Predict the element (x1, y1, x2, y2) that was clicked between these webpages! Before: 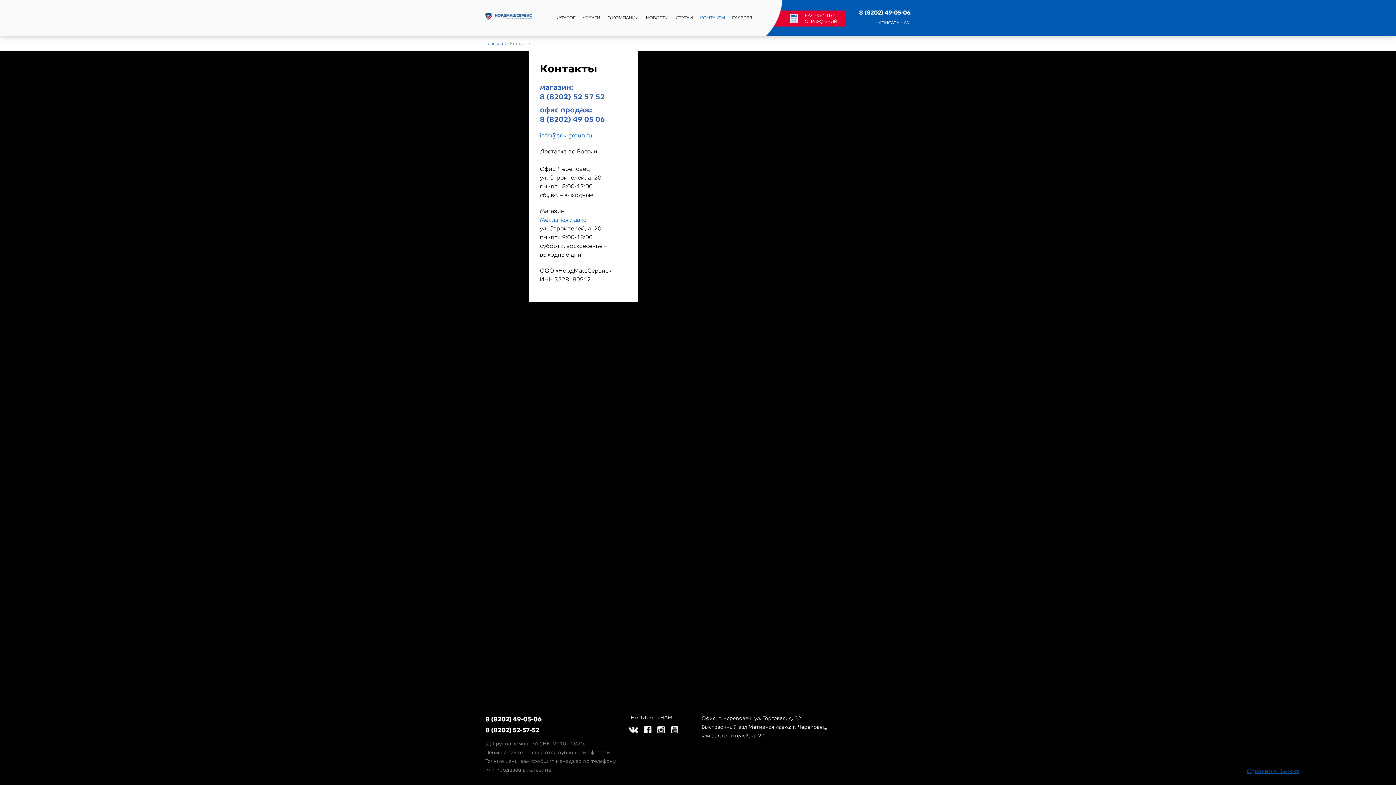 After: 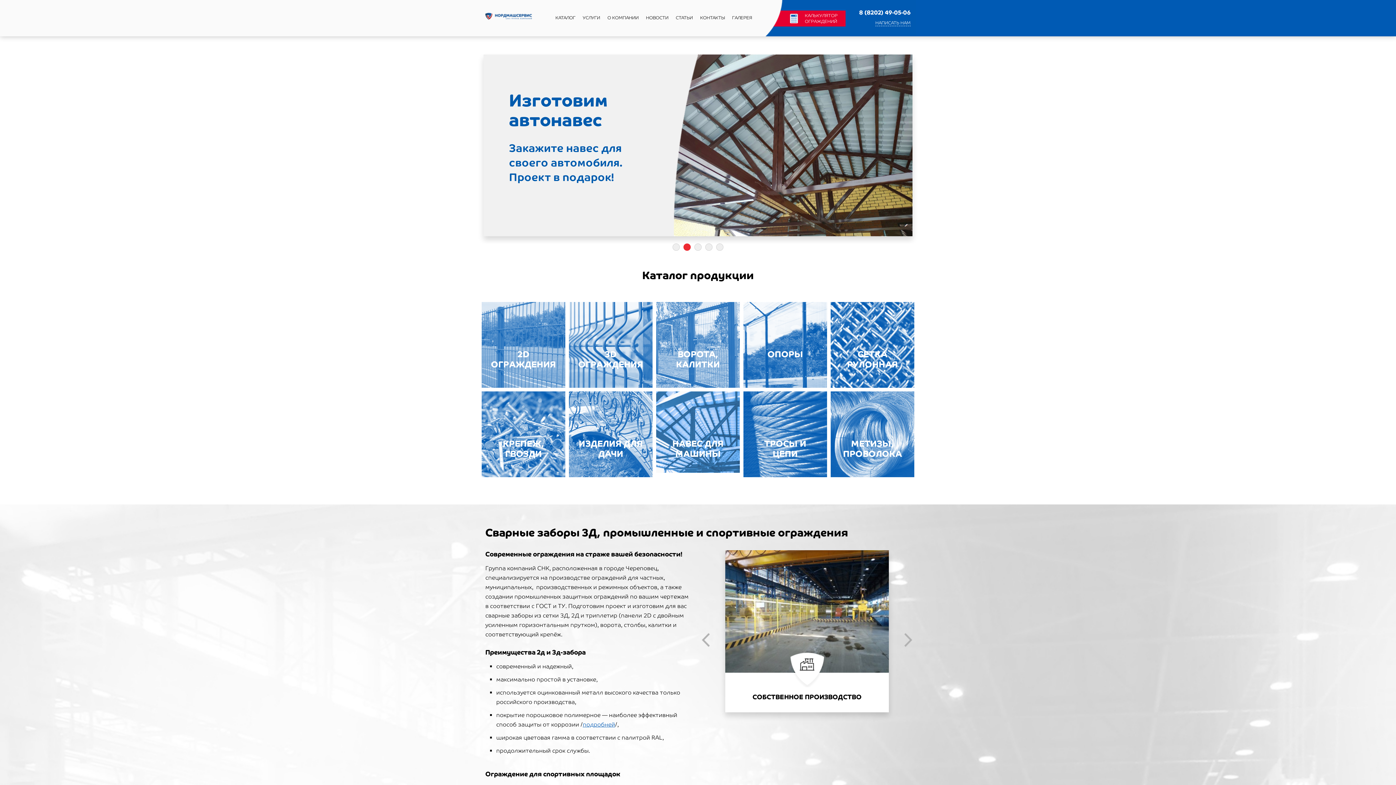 Action: label: Главная bbox: (485, 41, 502, 46)